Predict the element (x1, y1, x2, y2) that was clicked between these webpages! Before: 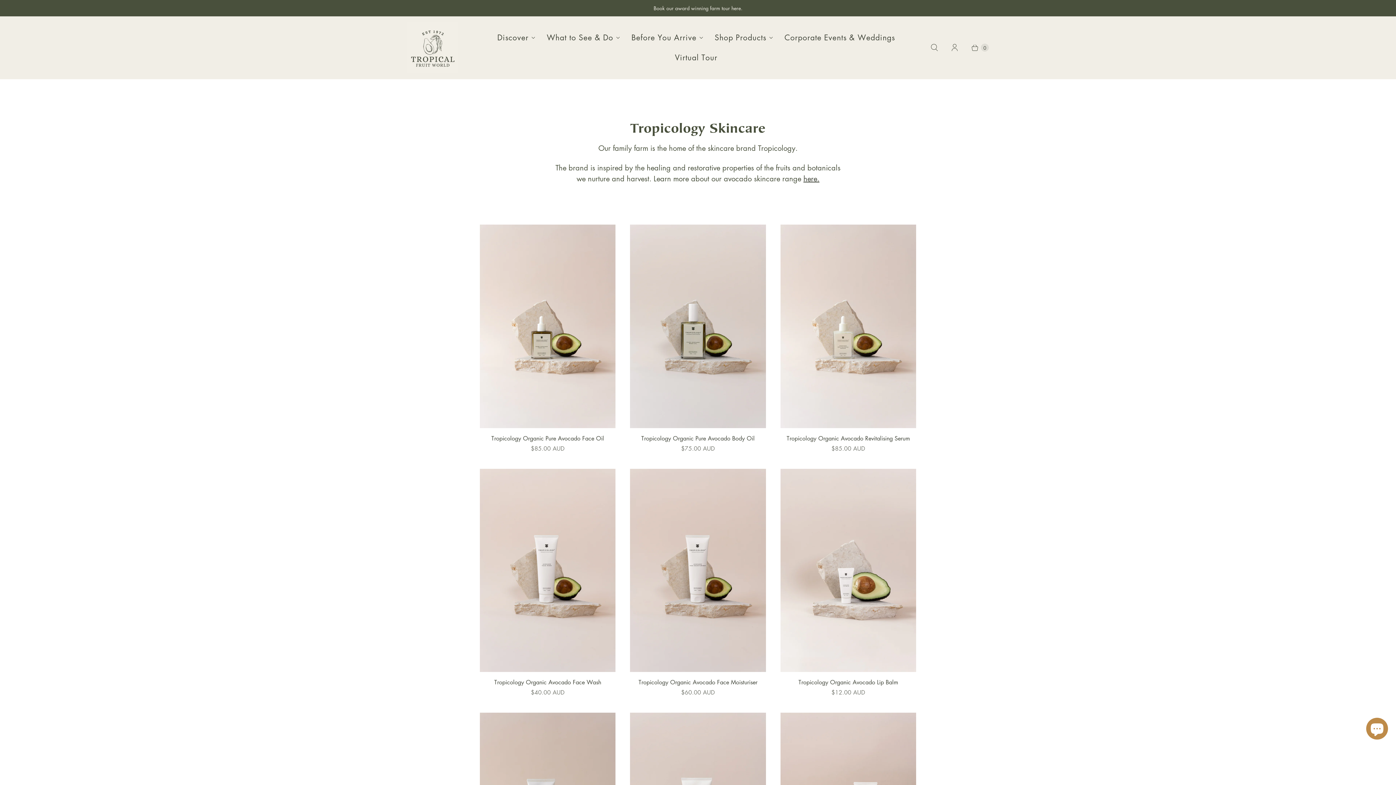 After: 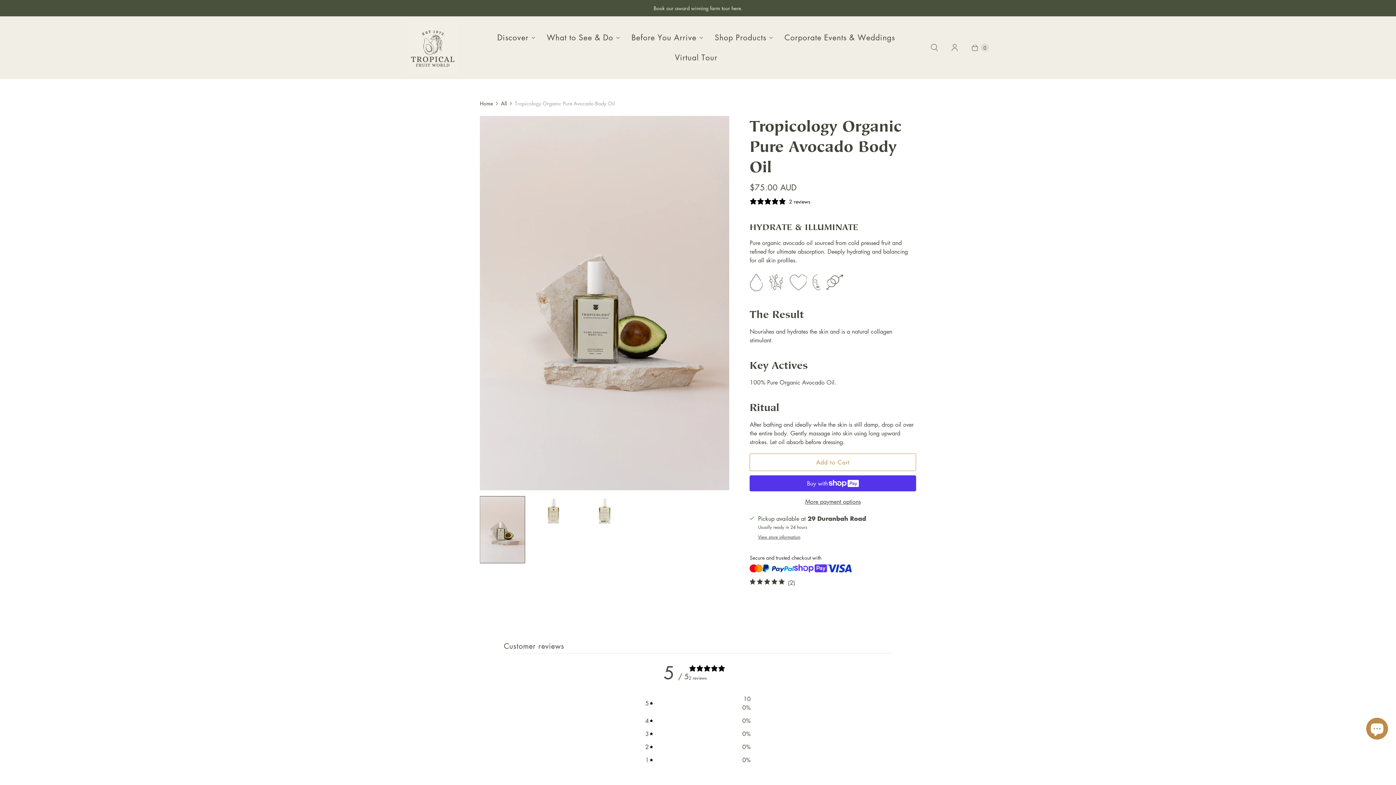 Action: label: Tropicology Organic Pure Avocado Body Oil bbox: (630, 434, 766, 442)